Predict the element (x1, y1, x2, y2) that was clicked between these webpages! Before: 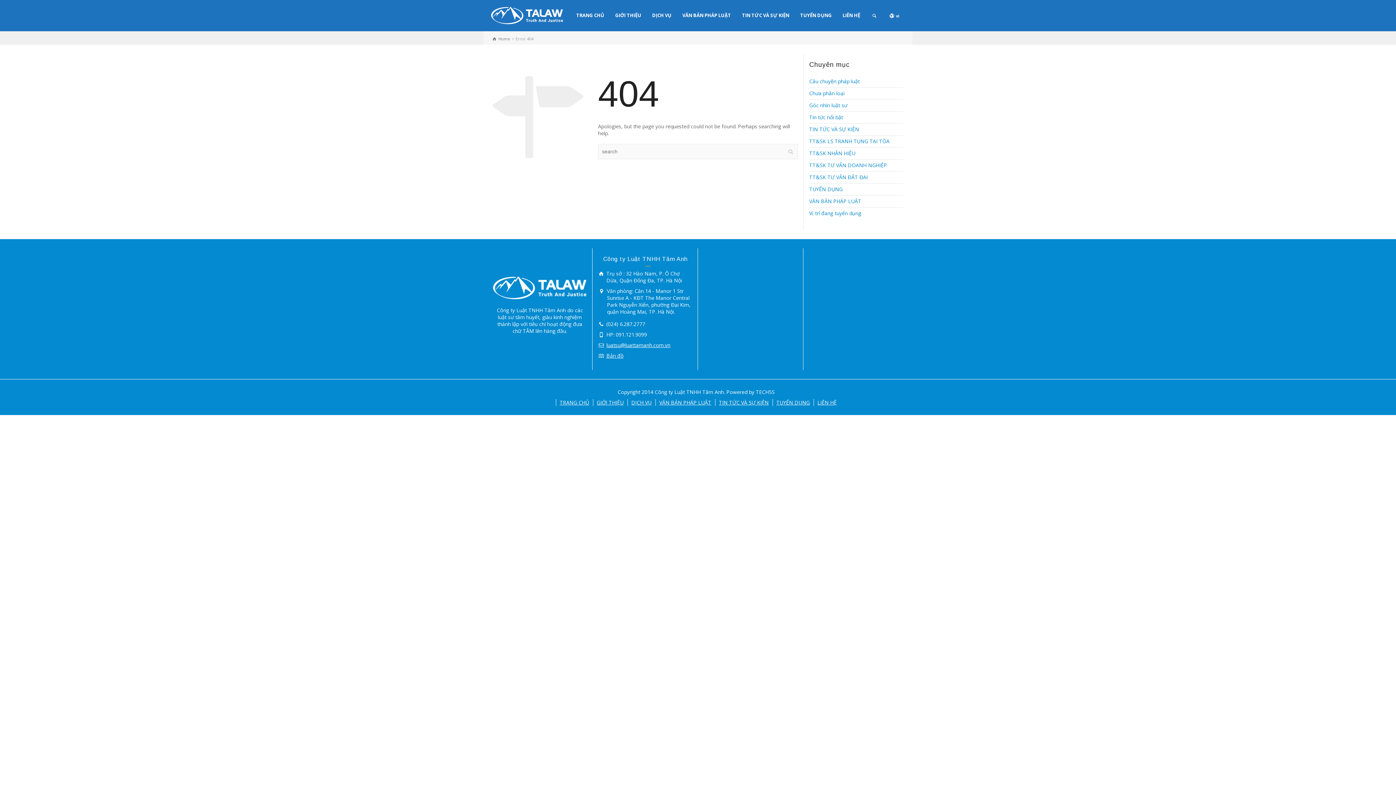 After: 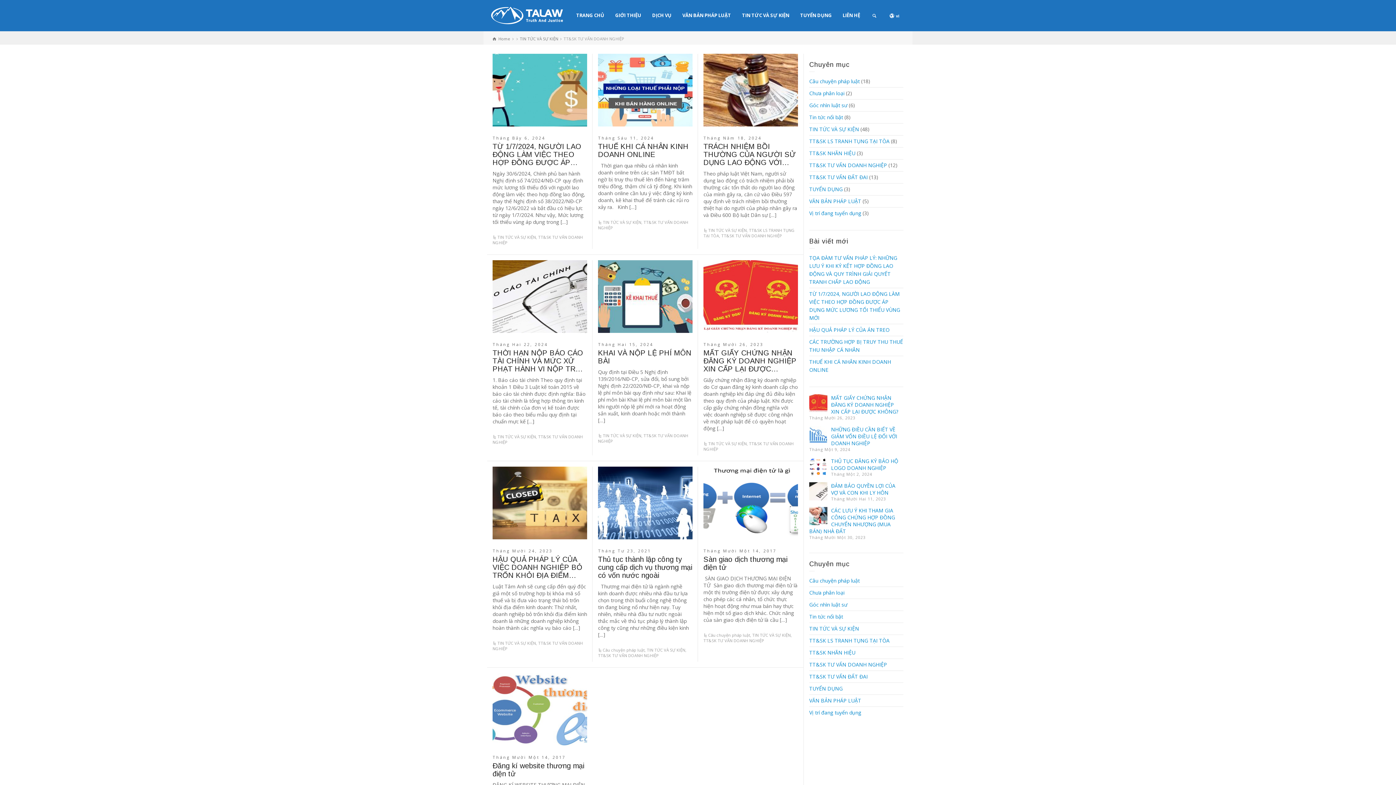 Action: label: TT&SK TƯ VẤN DOANH NGHIỆP bbox: (809, 161, 887, 168)